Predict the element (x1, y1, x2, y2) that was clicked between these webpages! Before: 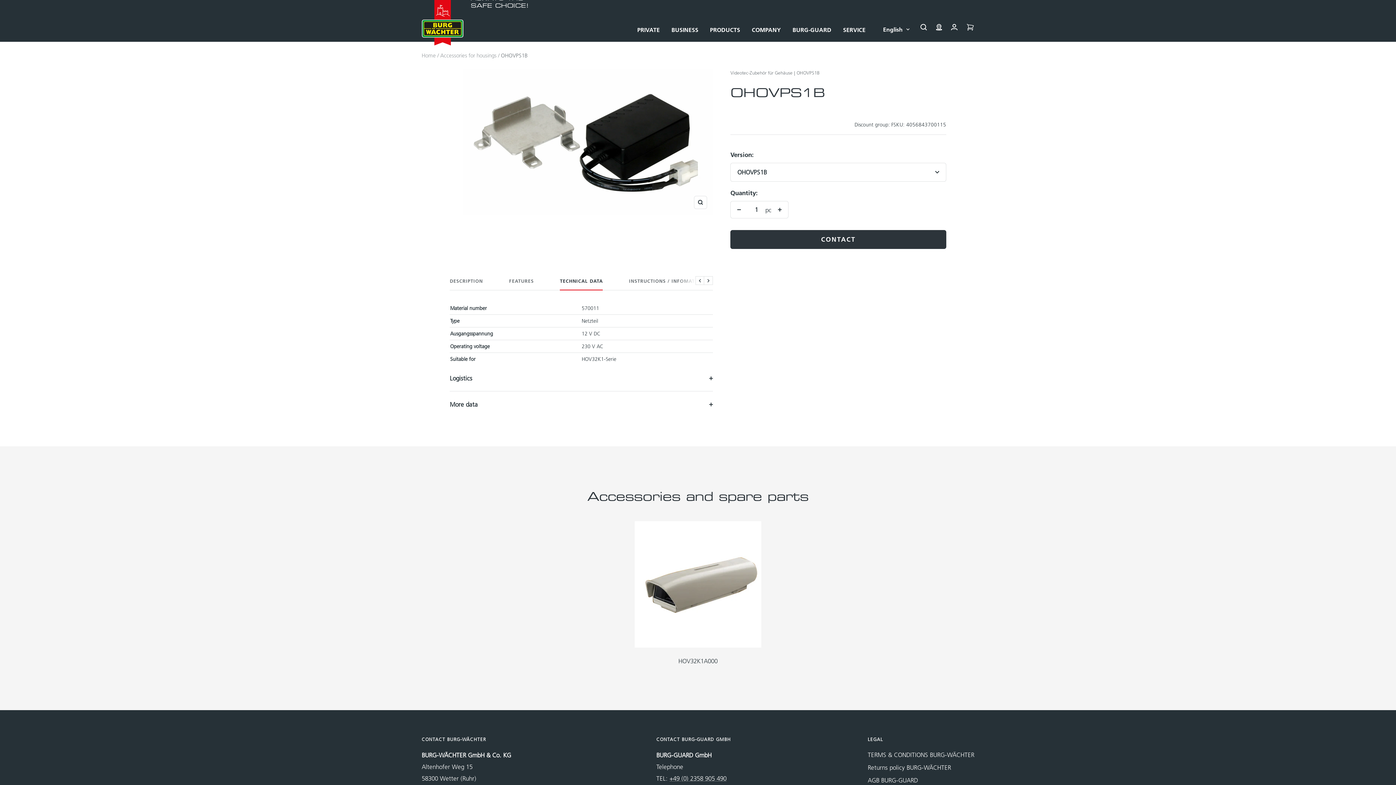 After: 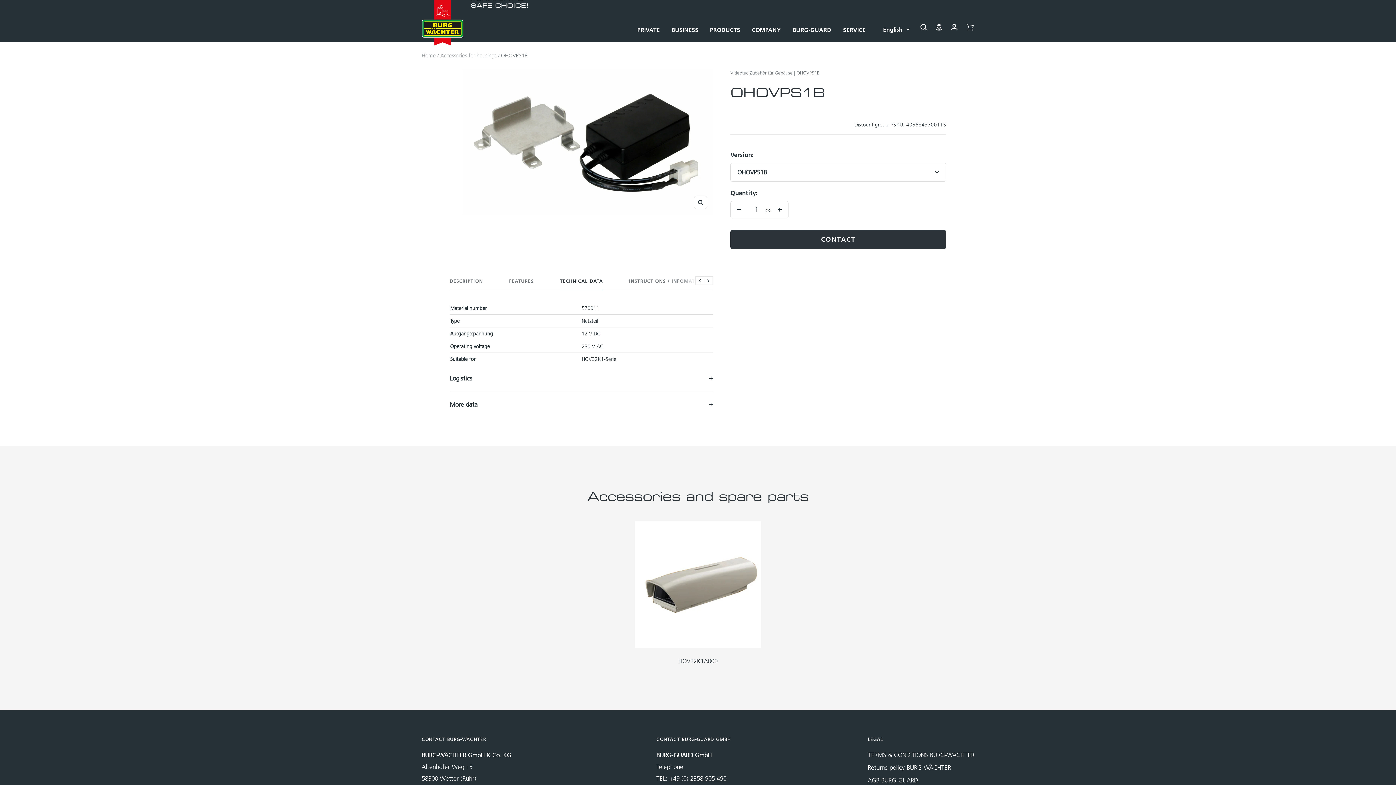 Action: label: TECHNICAL DATA bbox: (560, 278, 602, 290)